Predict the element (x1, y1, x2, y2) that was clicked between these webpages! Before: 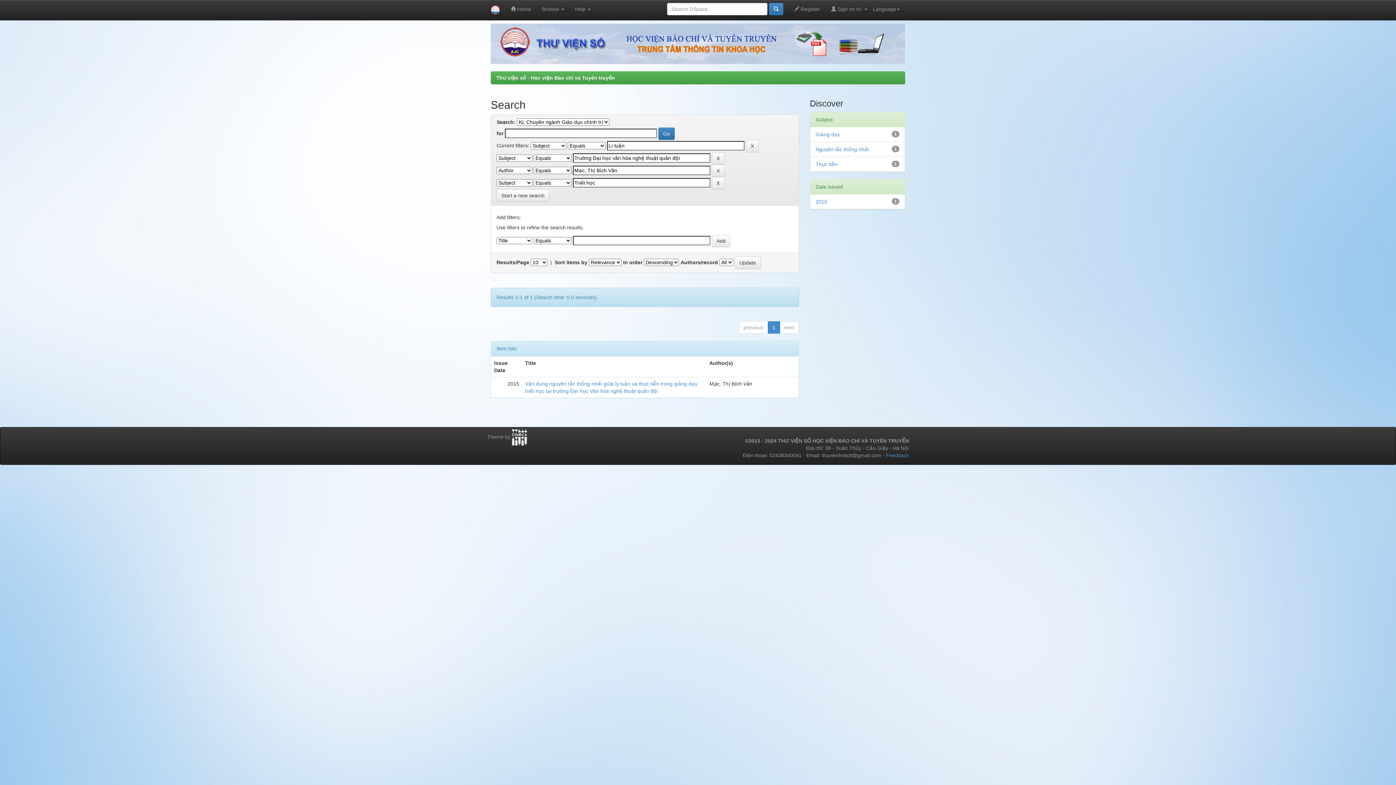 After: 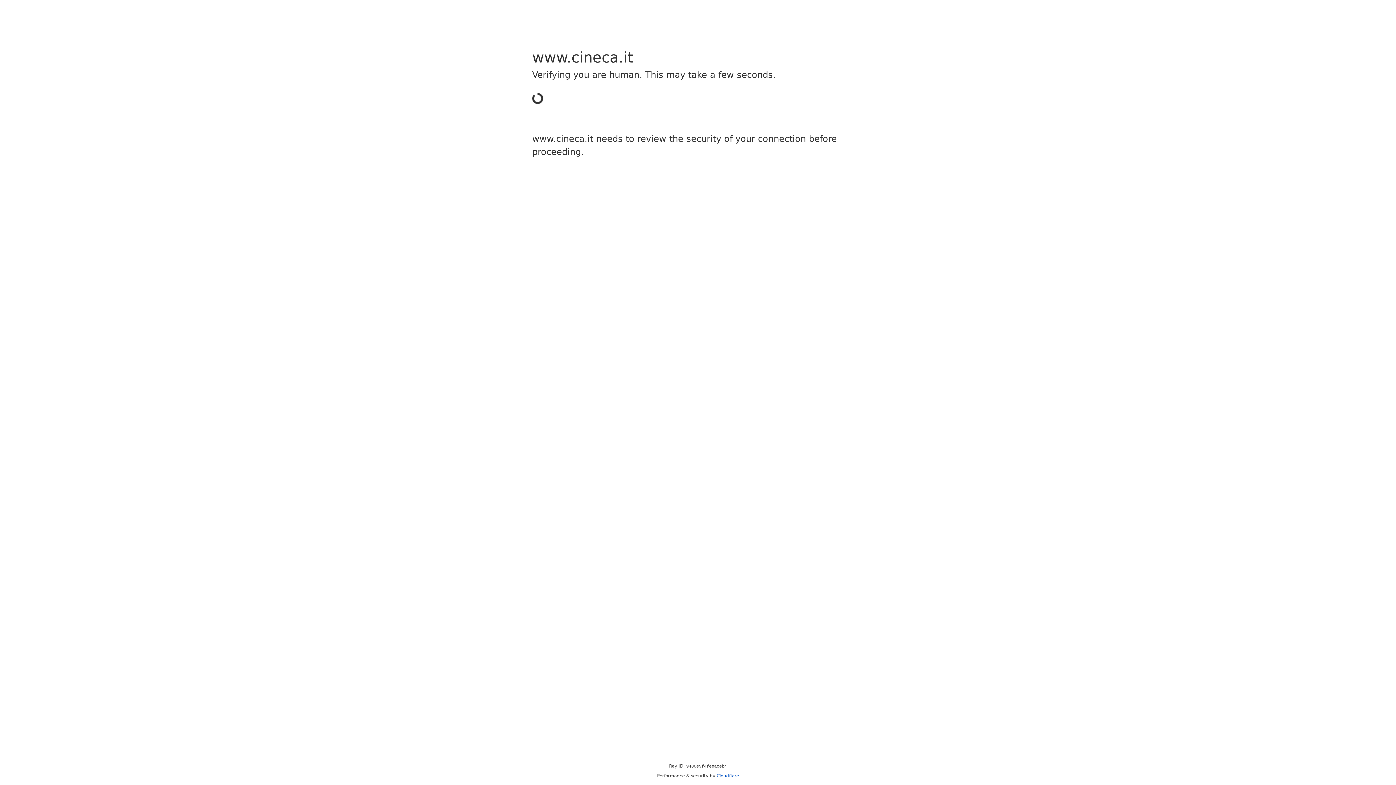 Action: bbox: (512, 434, 527, 440)